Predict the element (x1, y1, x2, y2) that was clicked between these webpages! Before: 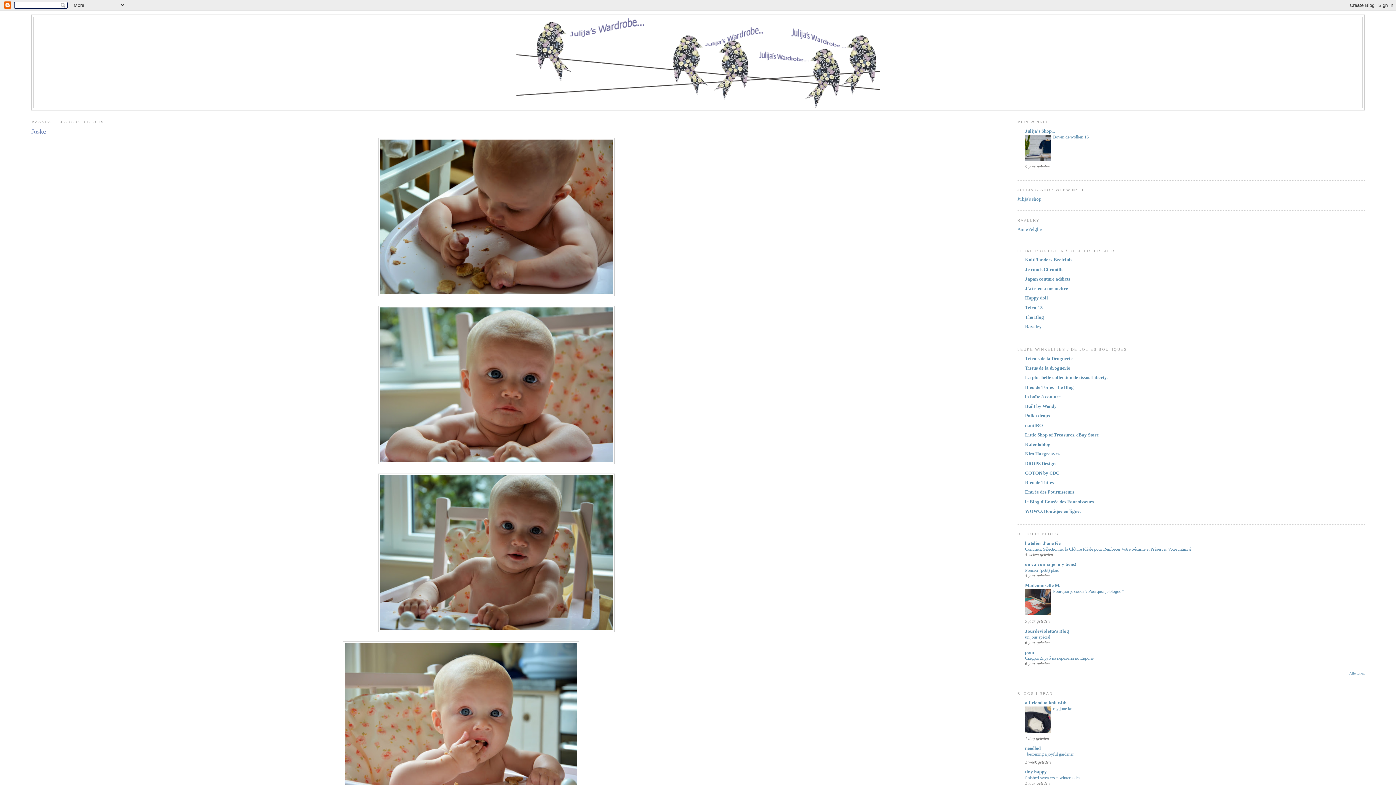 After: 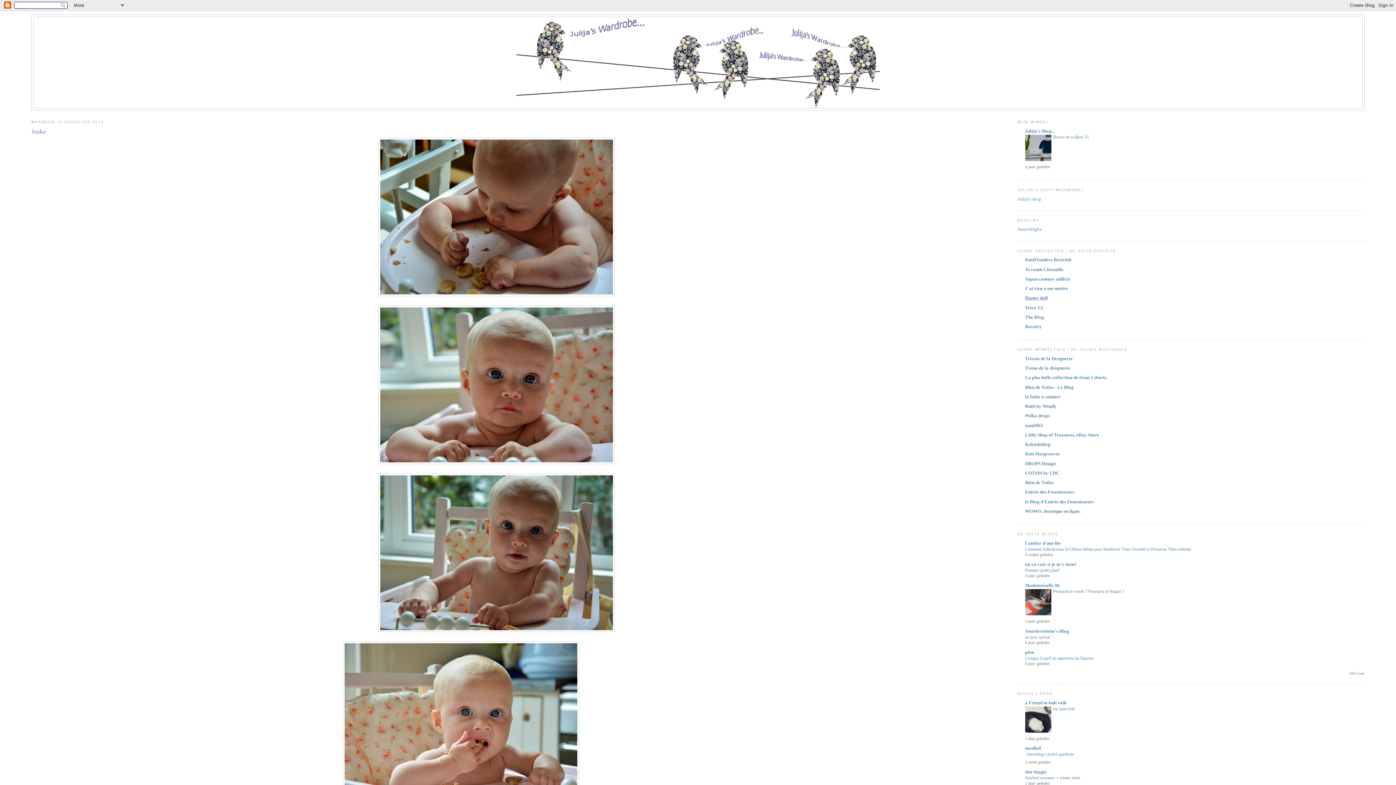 Action: bbox: (1025, 295, 1048, 300) label: Happy doll